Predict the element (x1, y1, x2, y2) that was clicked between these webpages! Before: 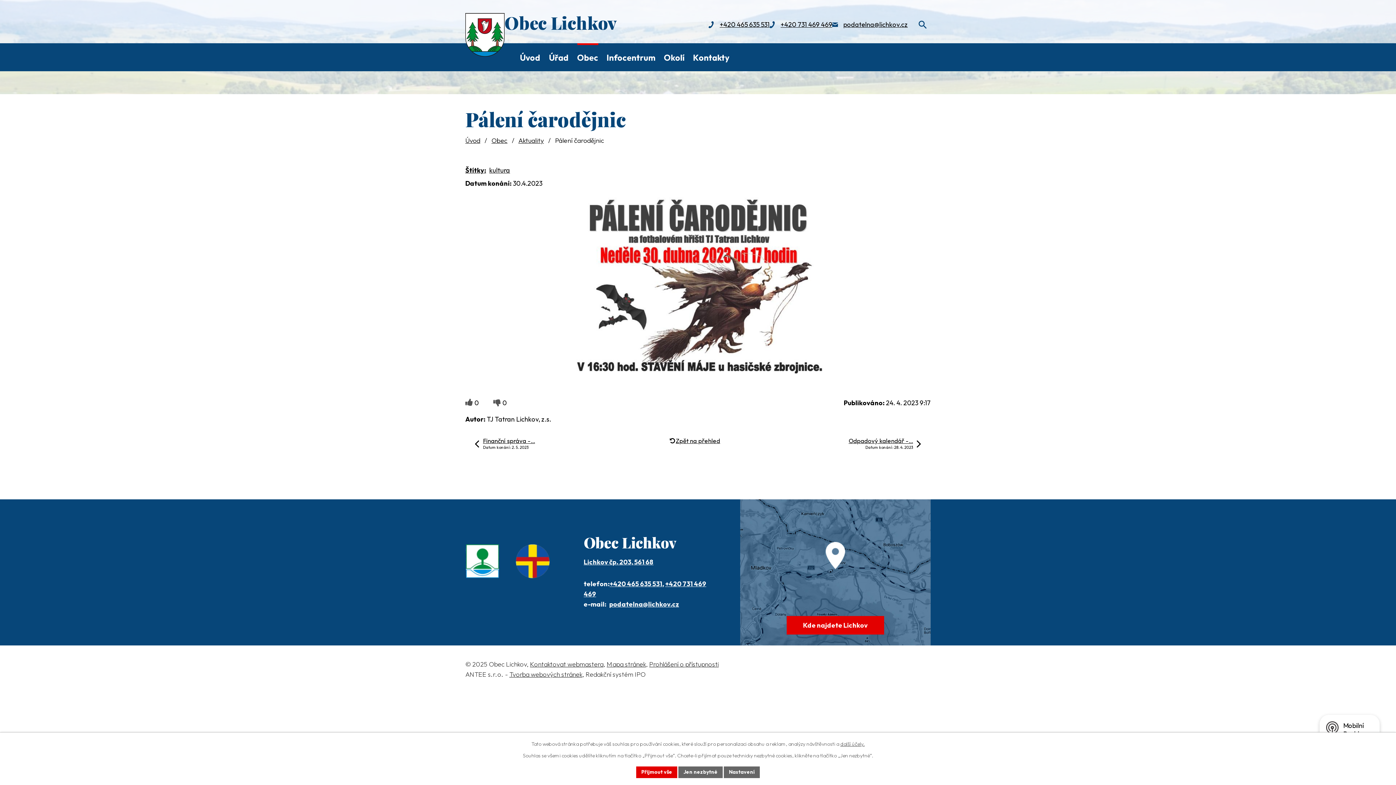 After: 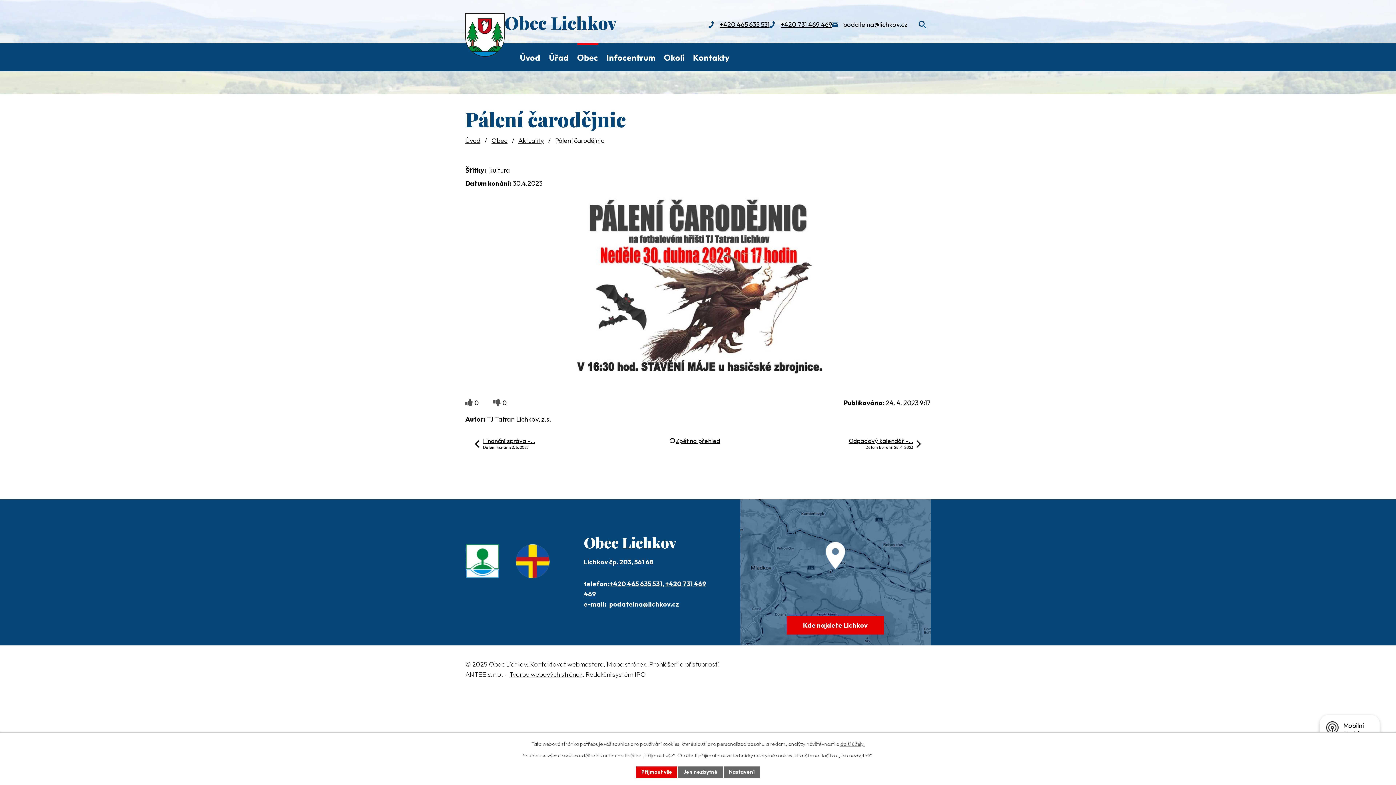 Action: bbox: (832, 19, 908, 29) label: podatelna@lichkov.cz